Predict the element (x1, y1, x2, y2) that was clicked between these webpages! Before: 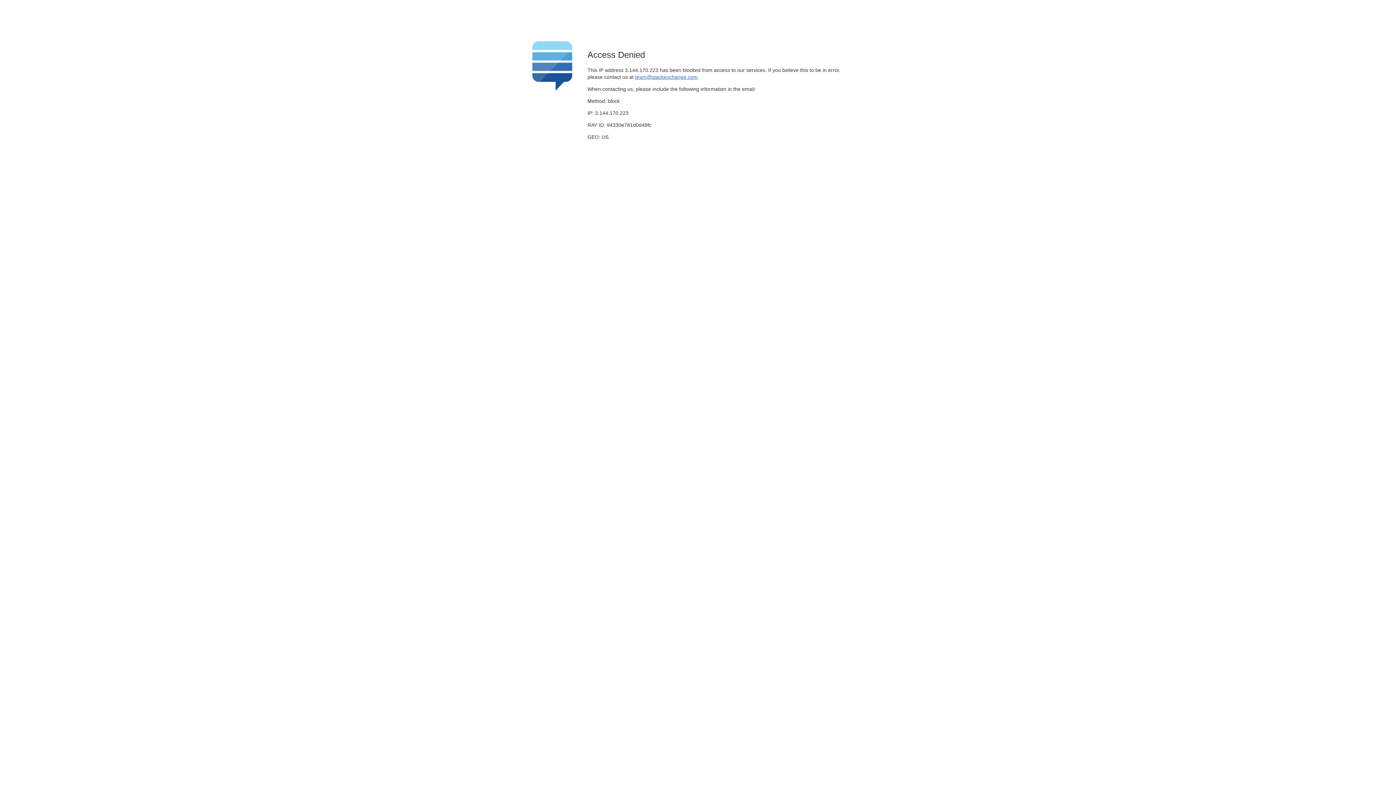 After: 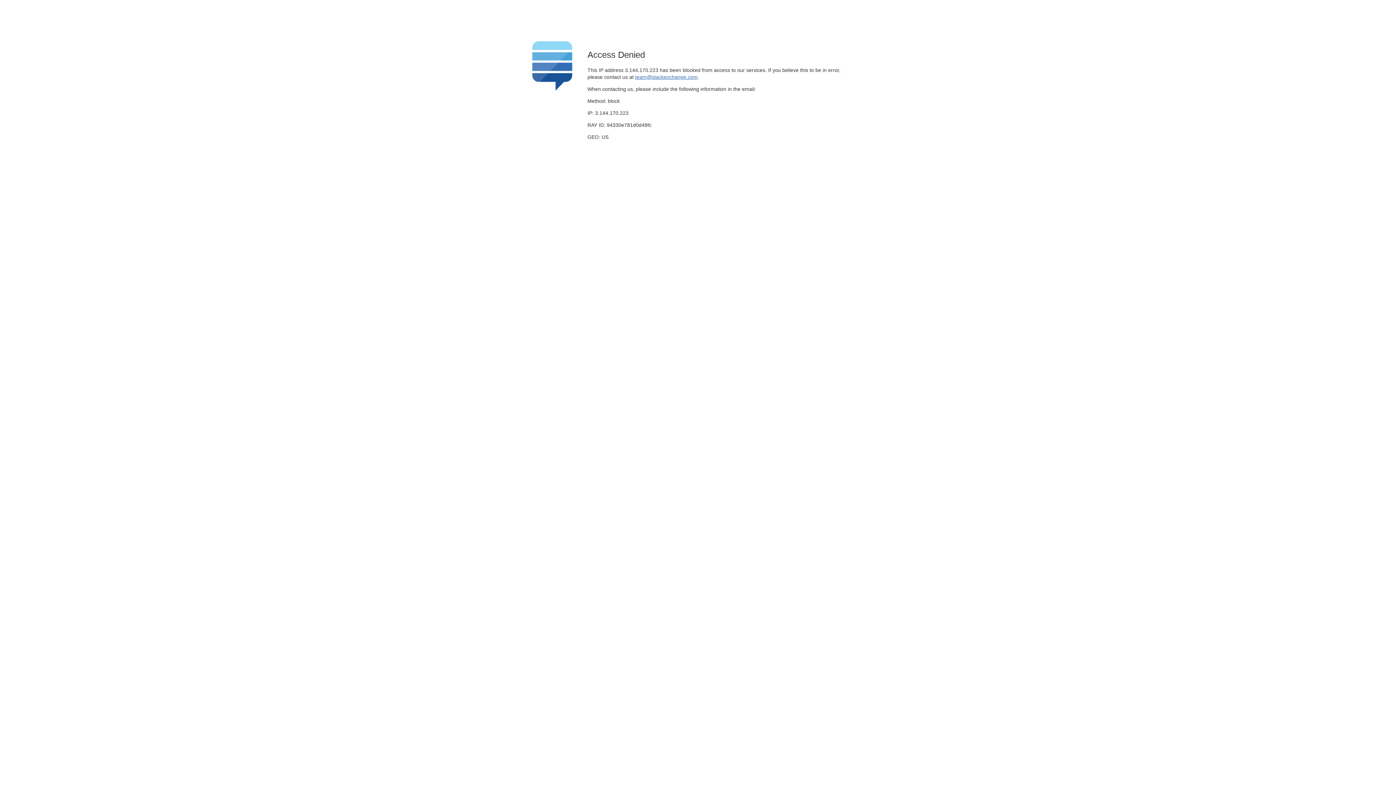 Action: label: team@stackexchange.com bbox: (635, 74, 697, 79)